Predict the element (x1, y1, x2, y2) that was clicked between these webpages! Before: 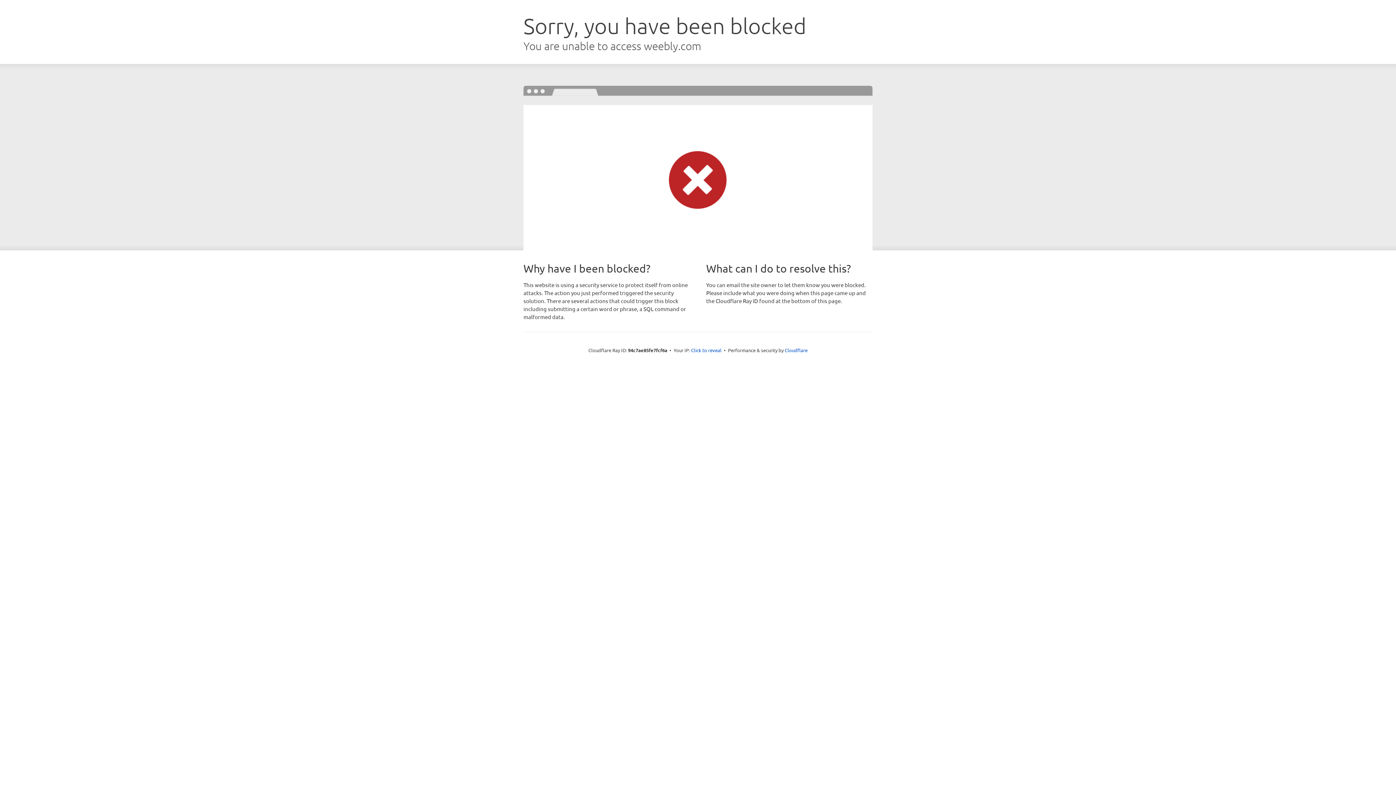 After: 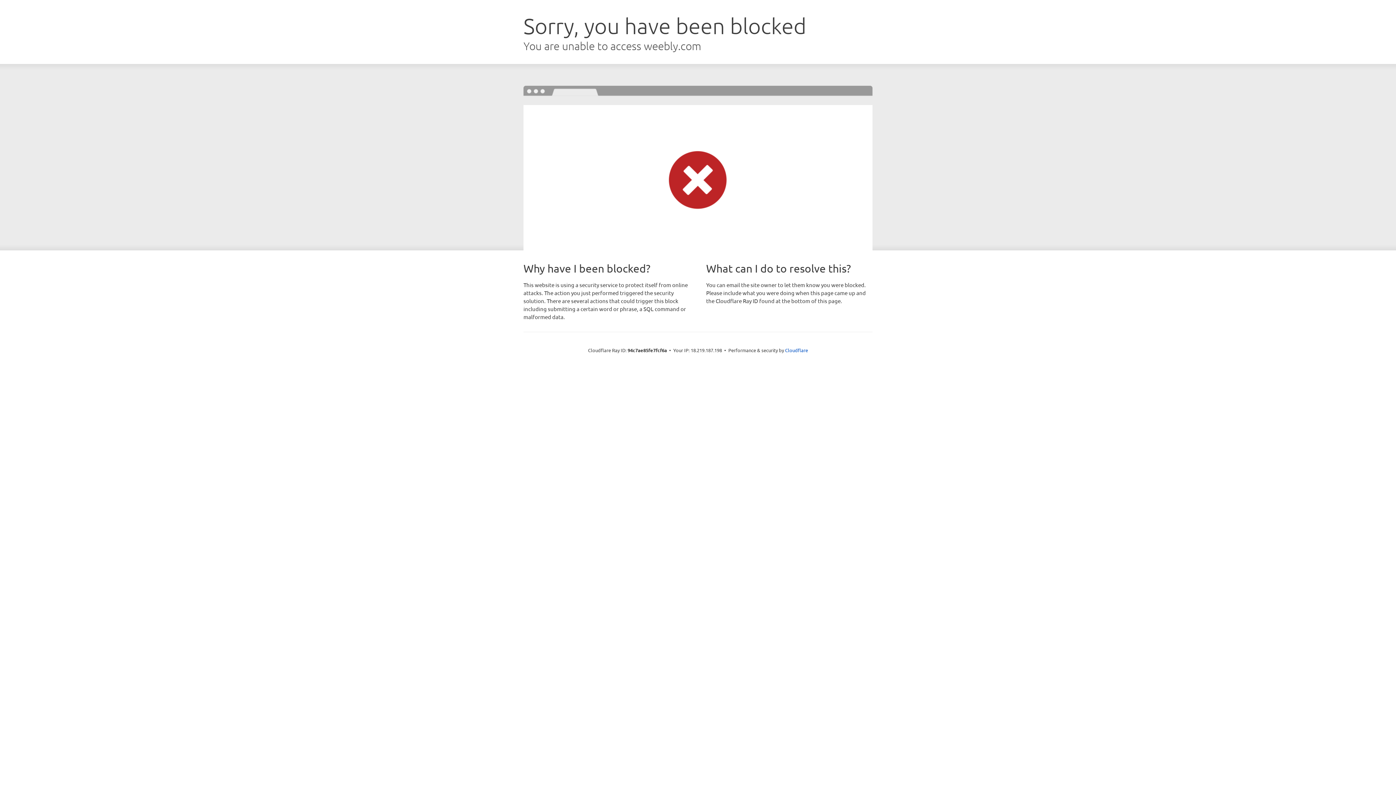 Action: label: Click to reveal bbox: (691, 346, 721, 353)